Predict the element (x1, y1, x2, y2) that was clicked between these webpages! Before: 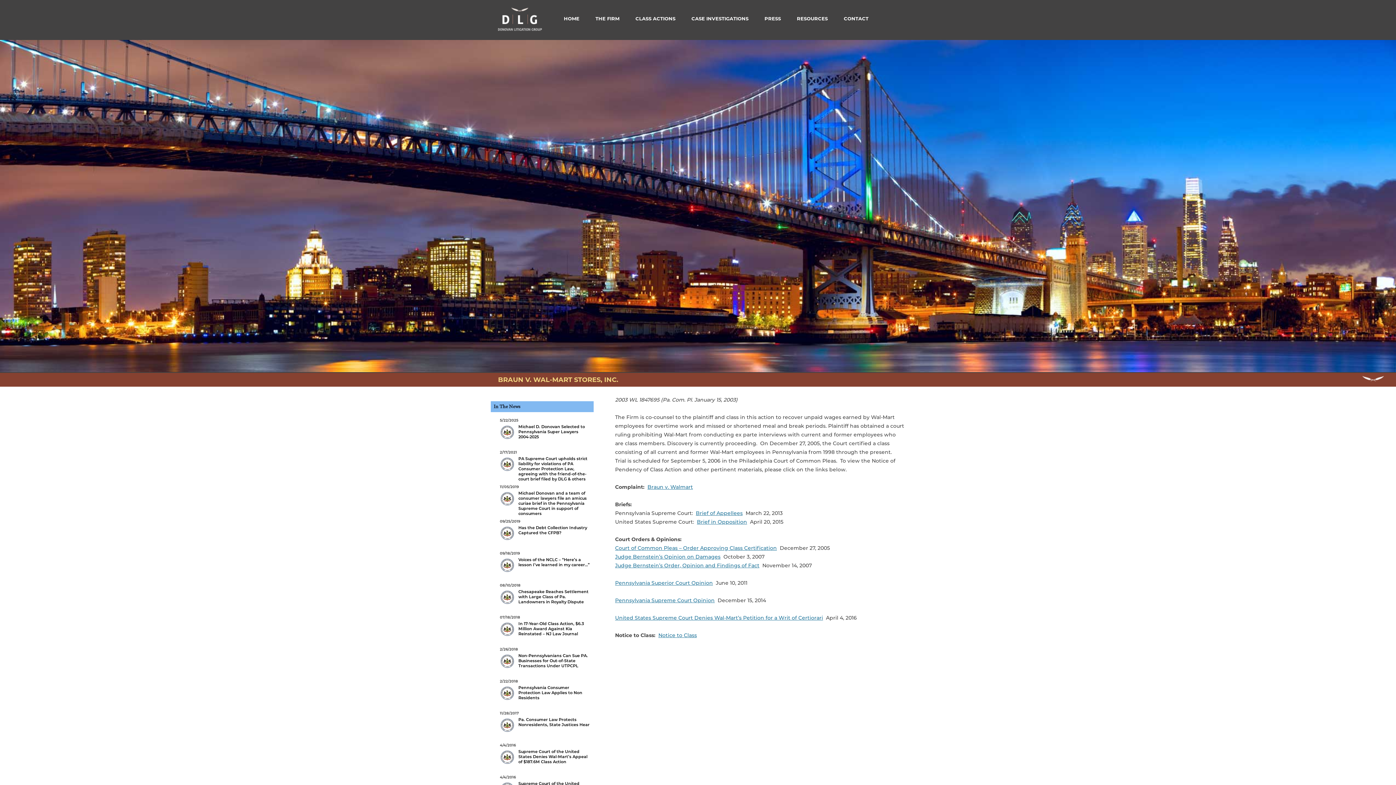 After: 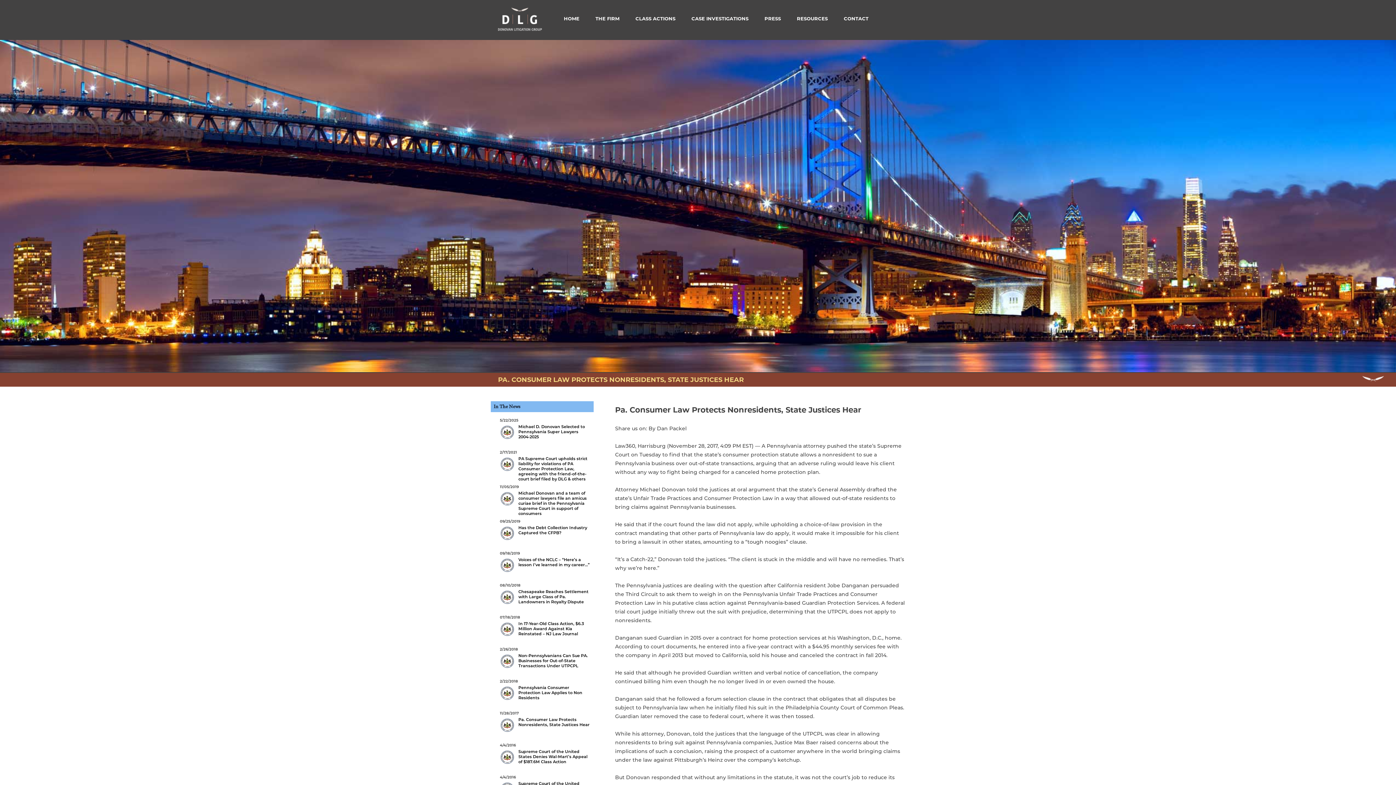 Action: label: 11/28/2017
Pa. Consumer Law Protects Nonresidents, State Justices Hear bbox: (494, 711, 589, 740)